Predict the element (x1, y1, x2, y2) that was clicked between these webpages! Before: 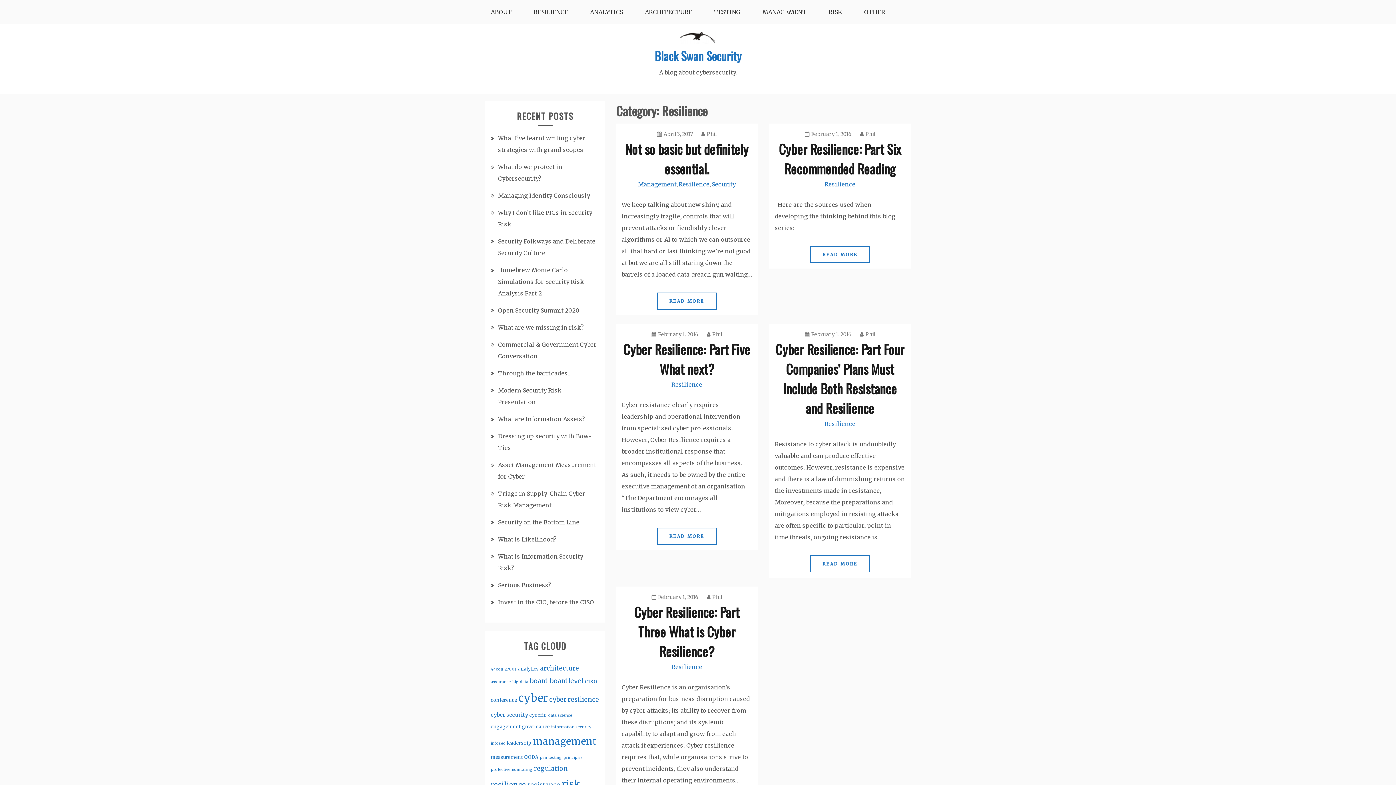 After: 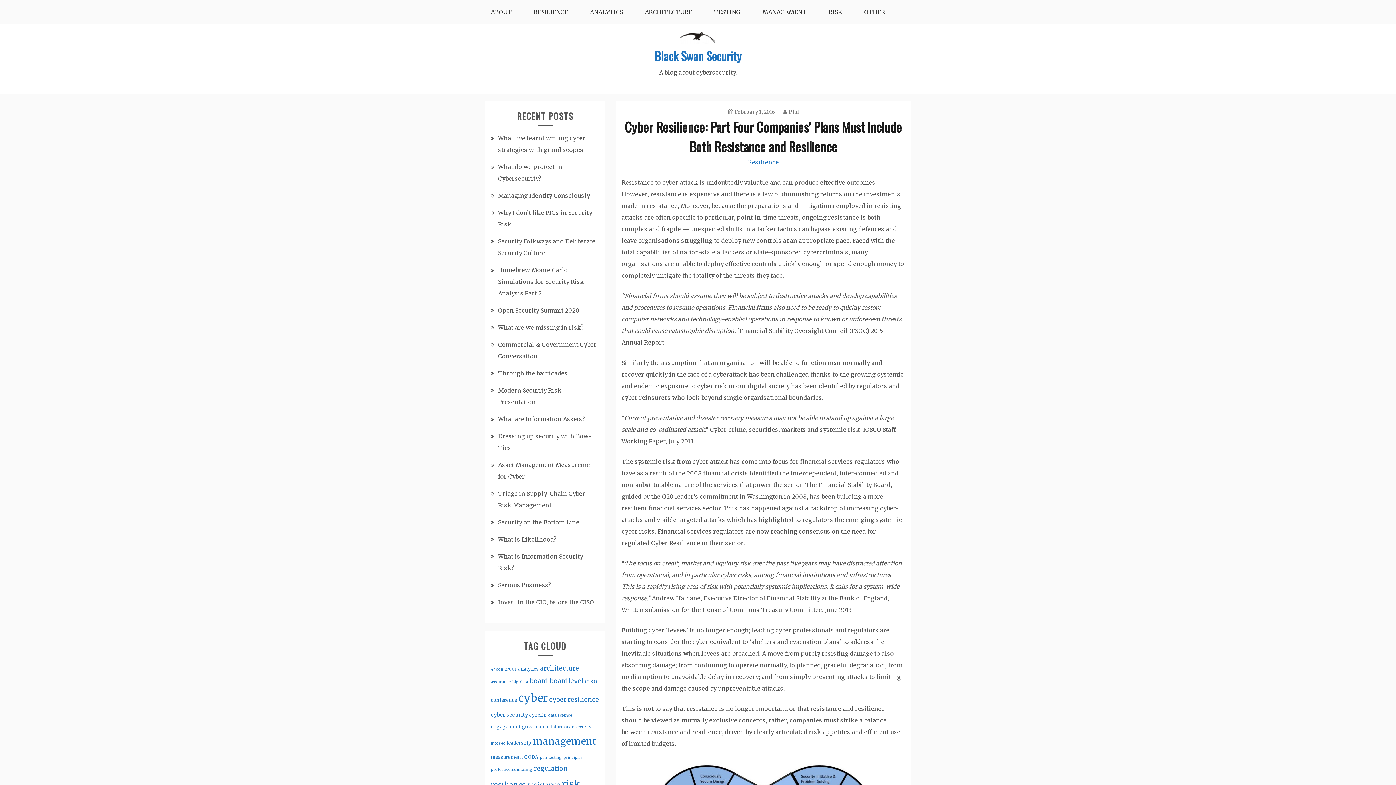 Action: bbox: (775, 339, 904, 417) label: Cyber Resilience: Part Four Companies’ Plans Must Include Both Resistance and Resilience